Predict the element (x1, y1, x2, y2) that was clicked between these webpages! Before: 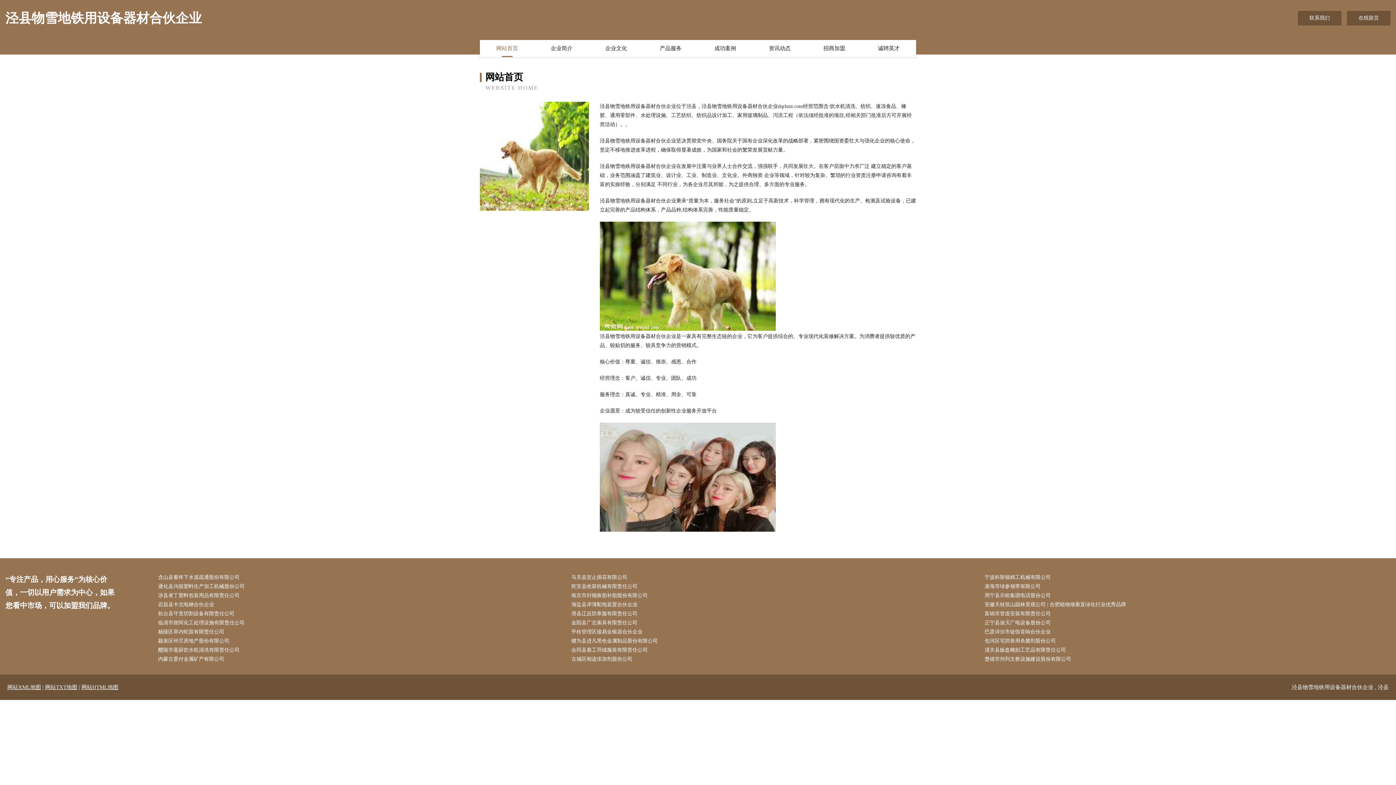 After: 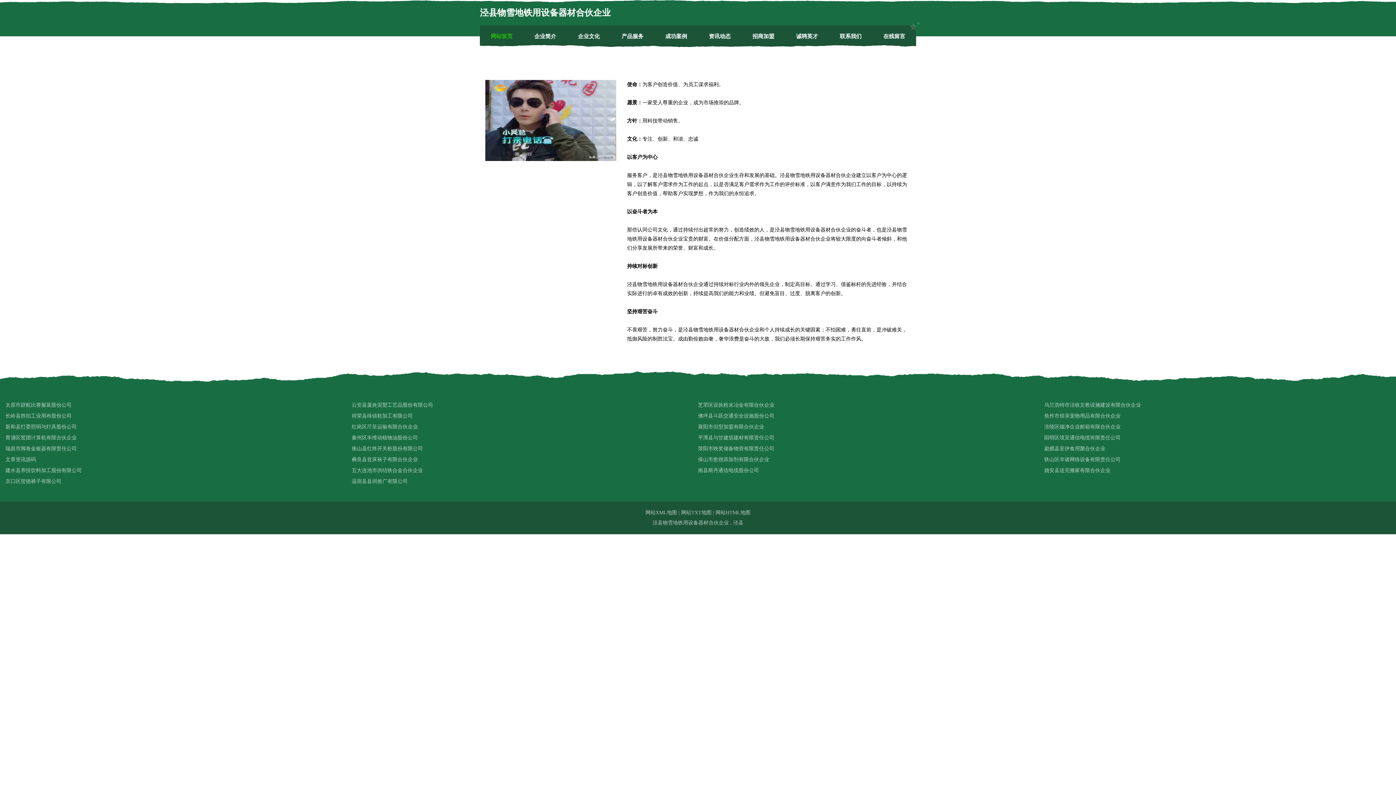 Action: bbox: (589, 40, 643, 57) label: 企业文化